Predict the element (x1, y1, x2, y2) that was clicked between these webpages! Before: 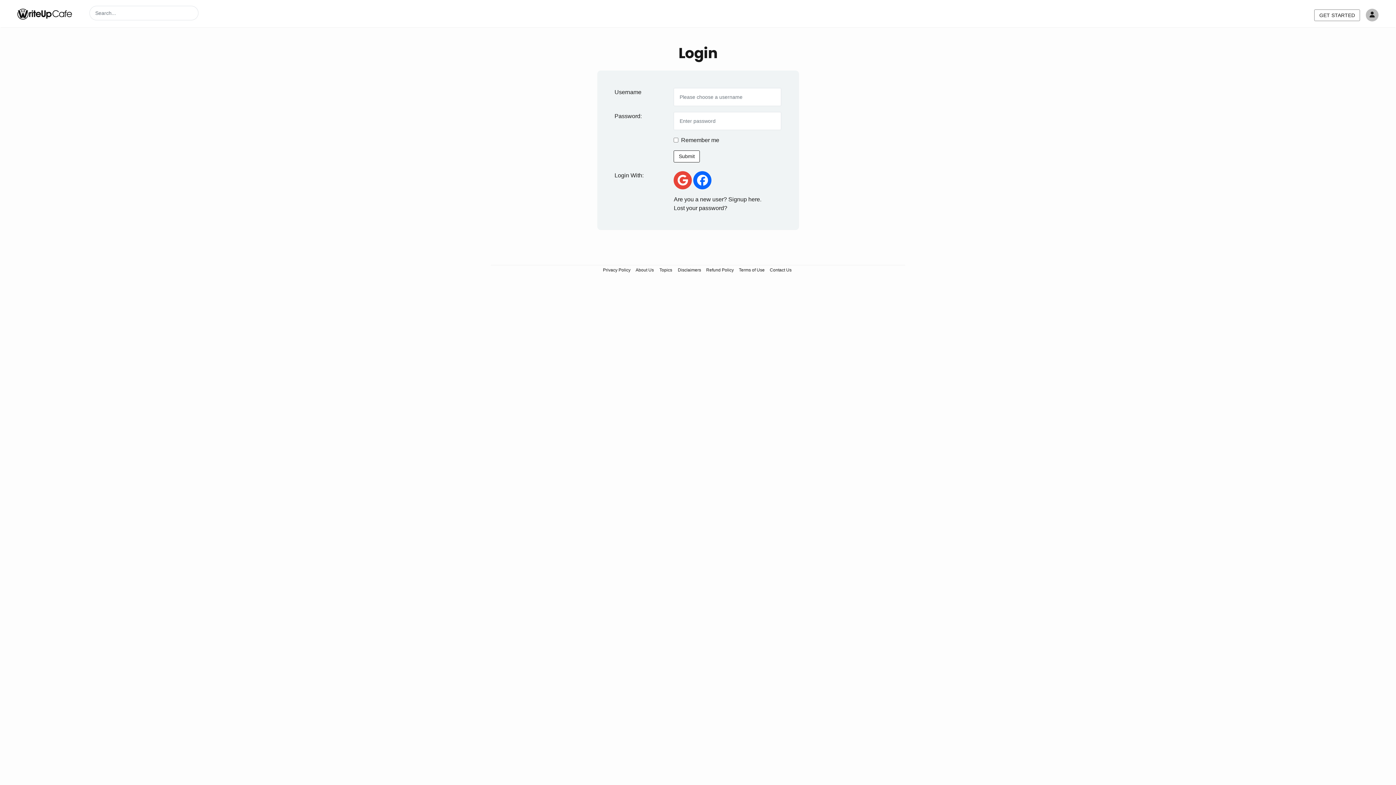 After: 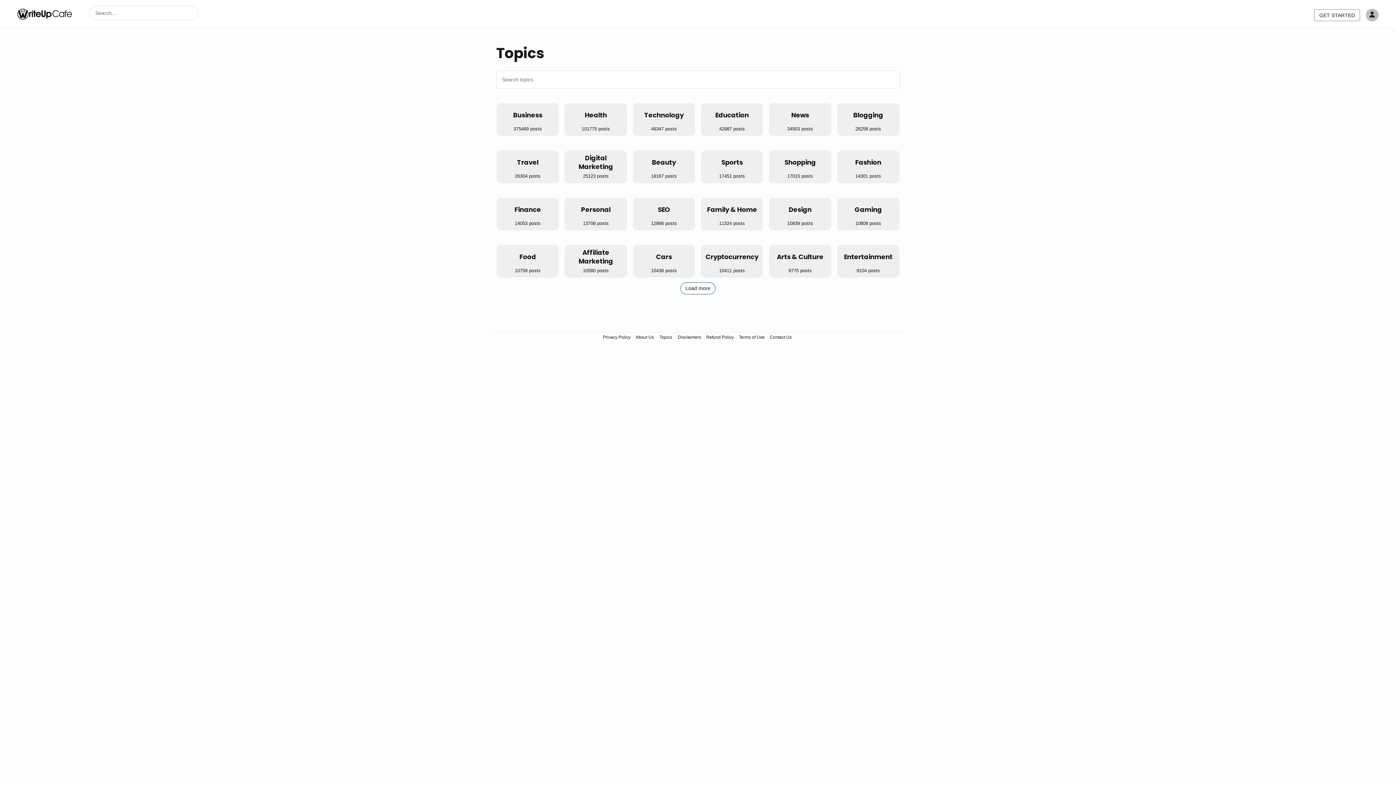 Action: bbox: (657, 265, 674, 274) label: Topics